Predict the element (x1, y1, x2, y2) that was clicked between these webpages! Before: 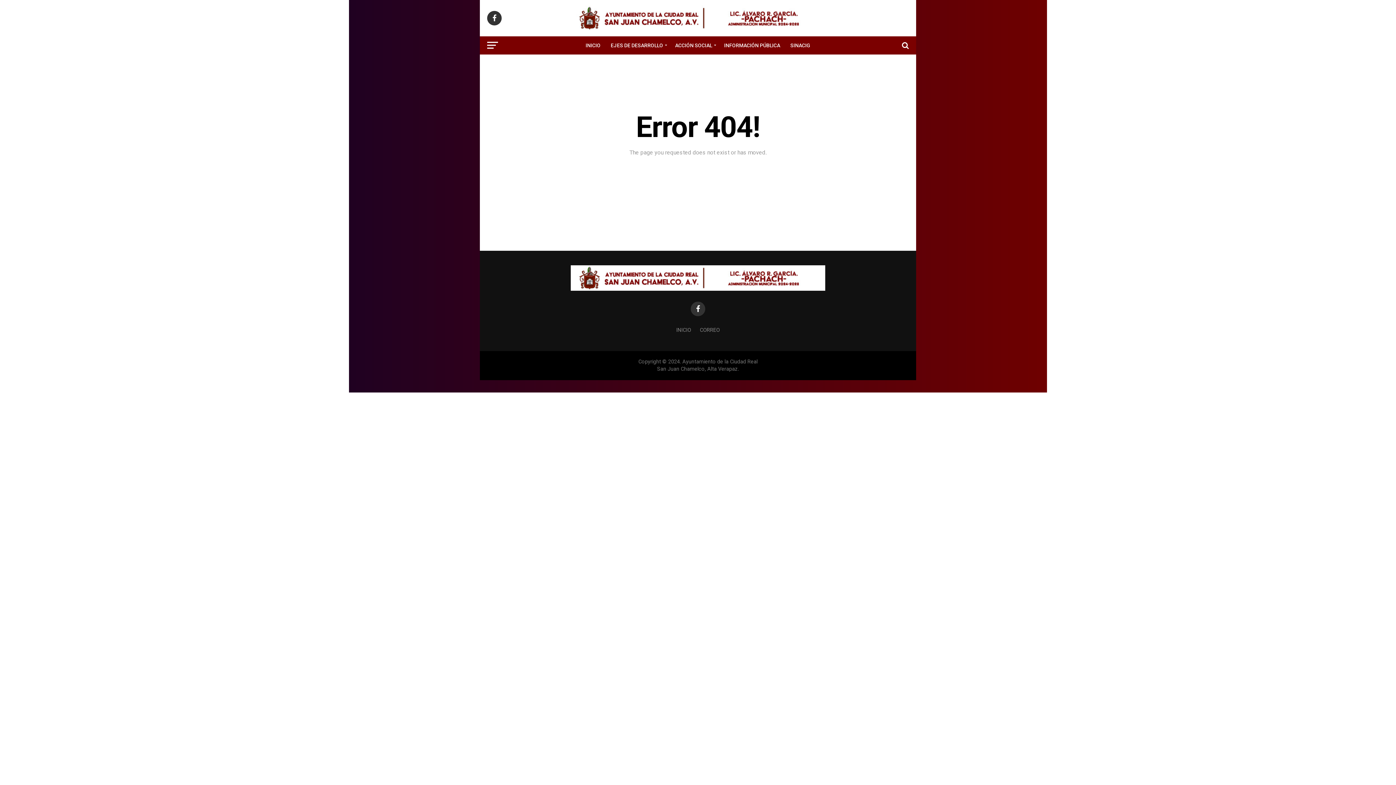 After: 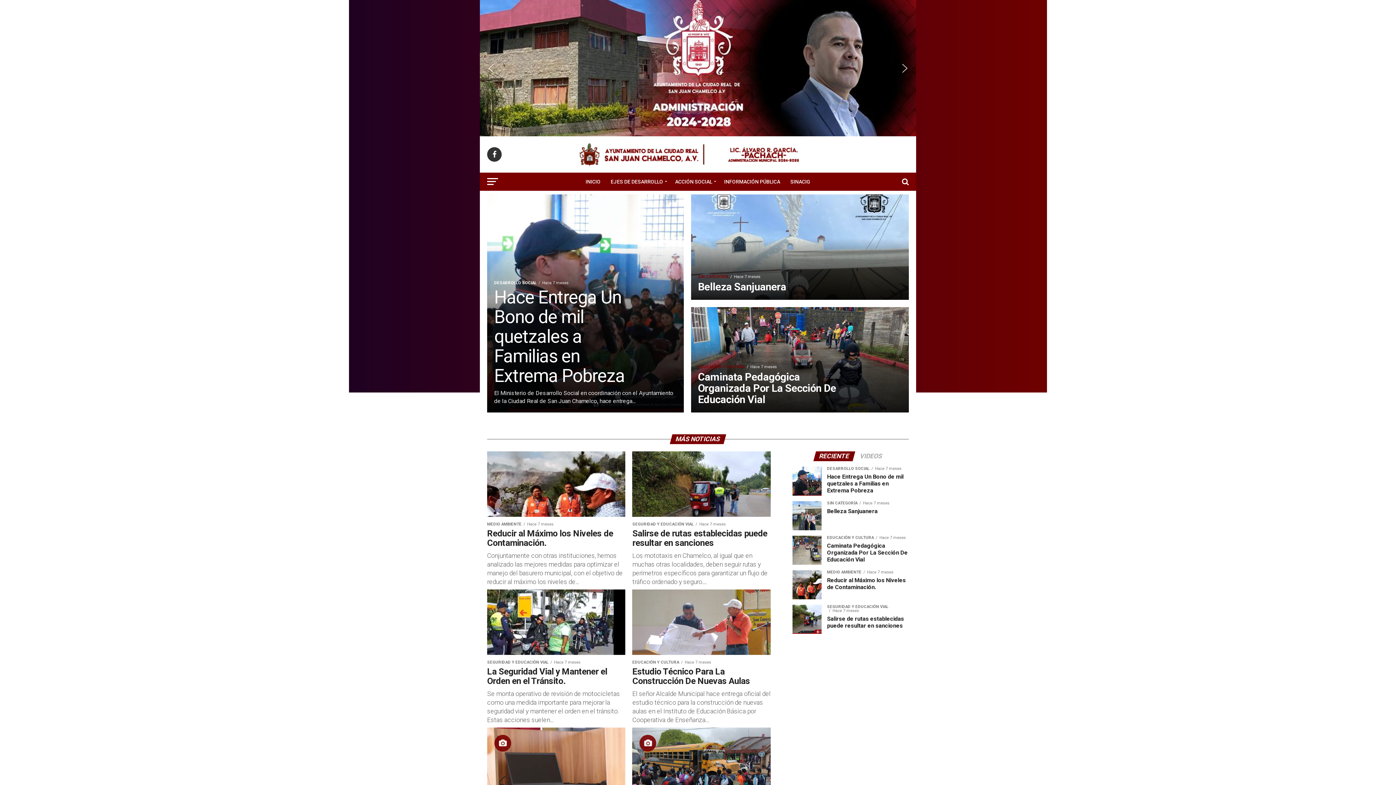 Action: bbox: (581, 36, 605, 54) label: INICIO